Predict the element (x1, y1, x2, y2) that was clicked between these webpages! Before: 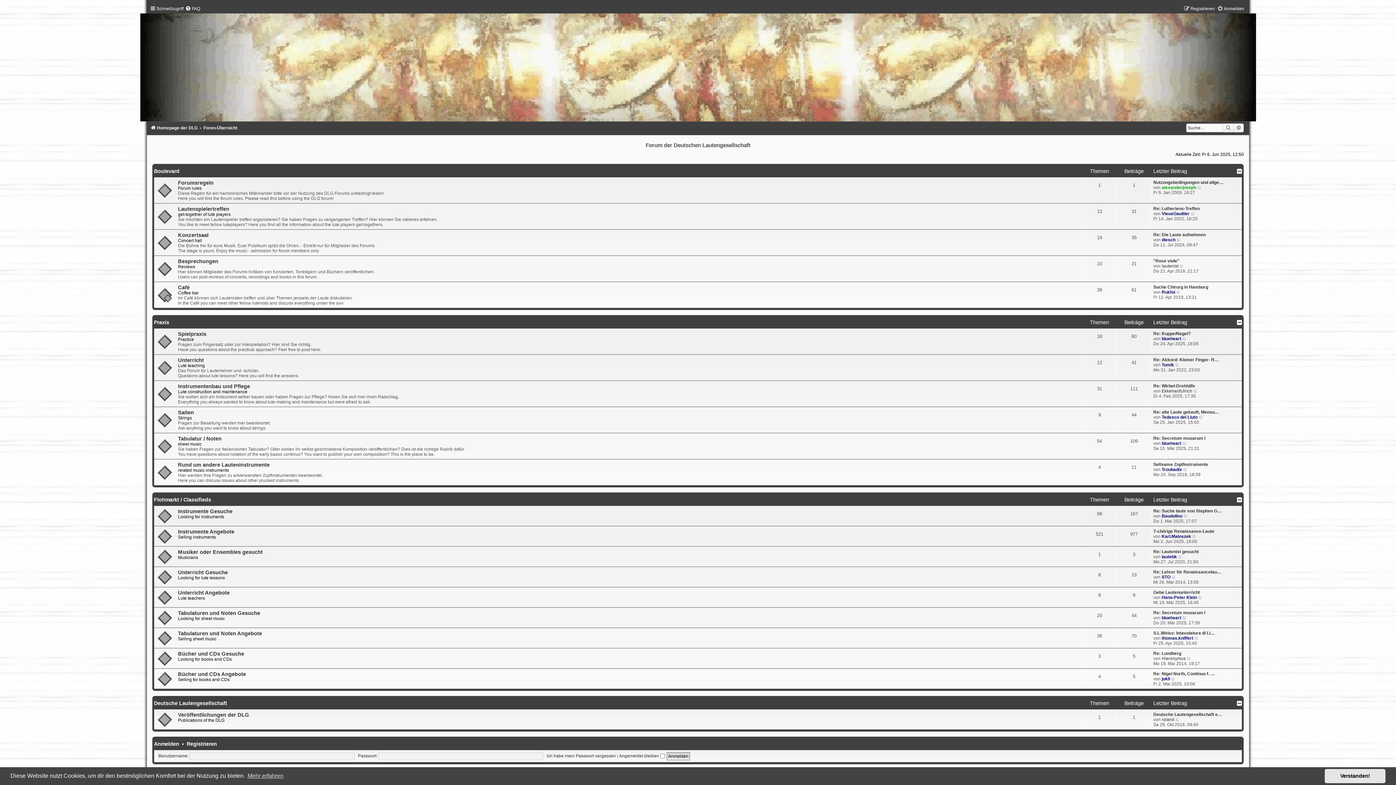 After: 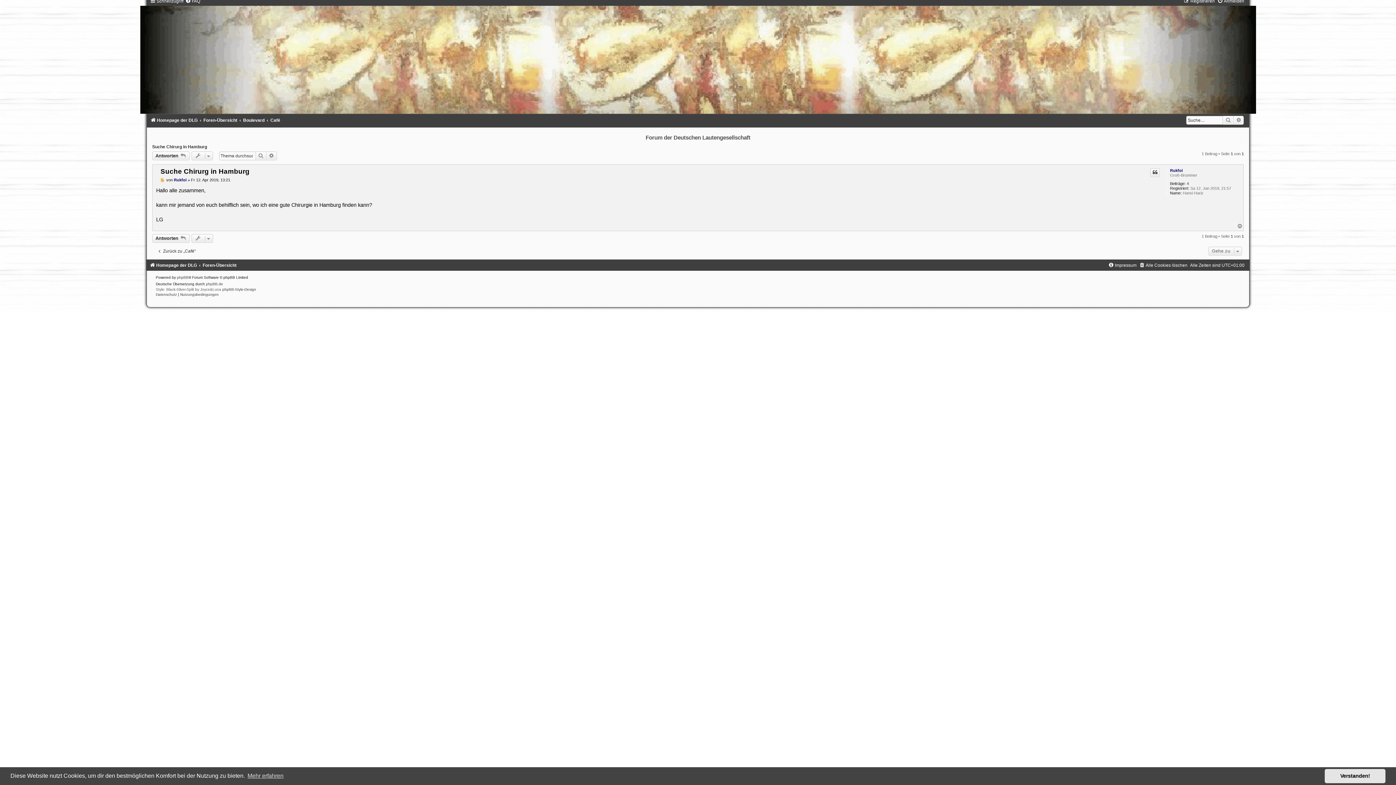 Action: bbox: (1176, 289, 1181, 294) label: Neuester Beitrag